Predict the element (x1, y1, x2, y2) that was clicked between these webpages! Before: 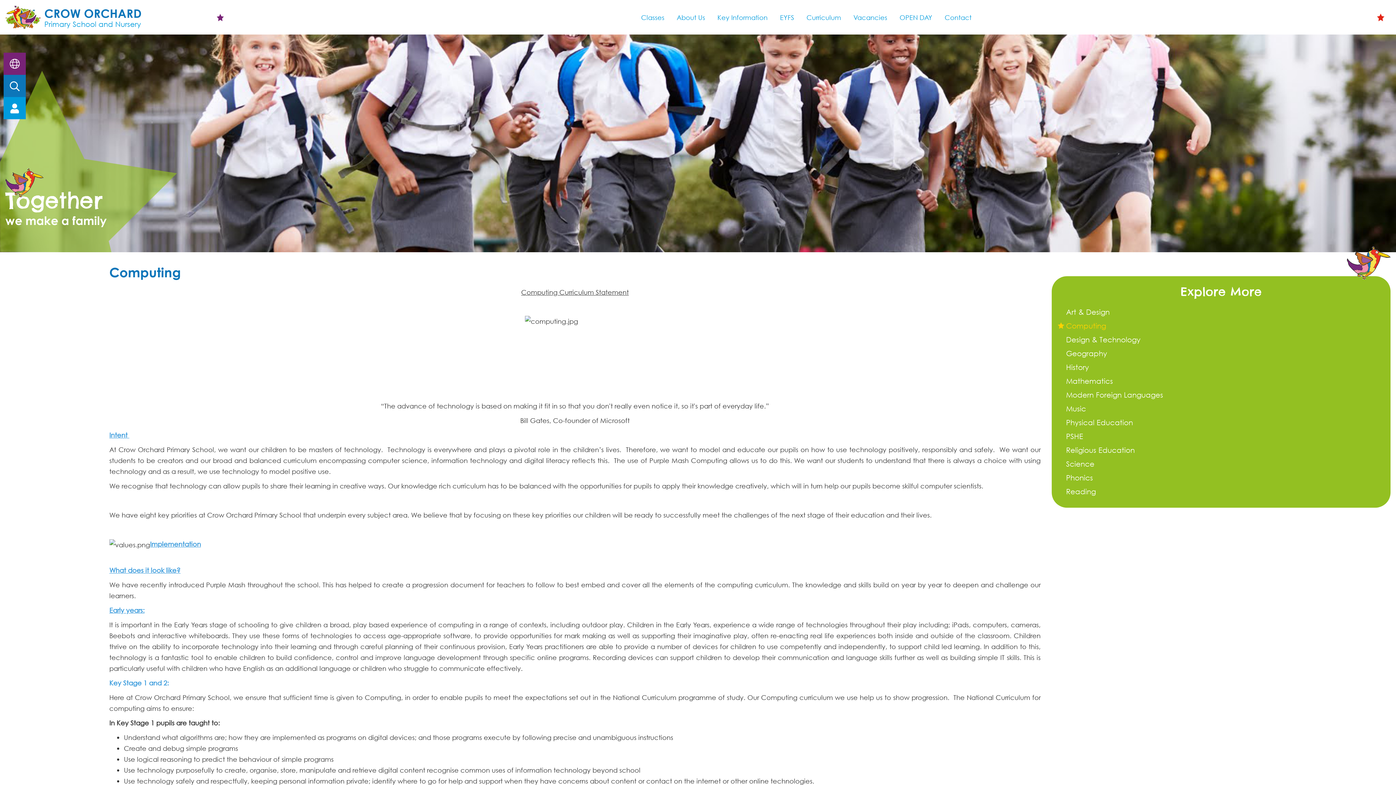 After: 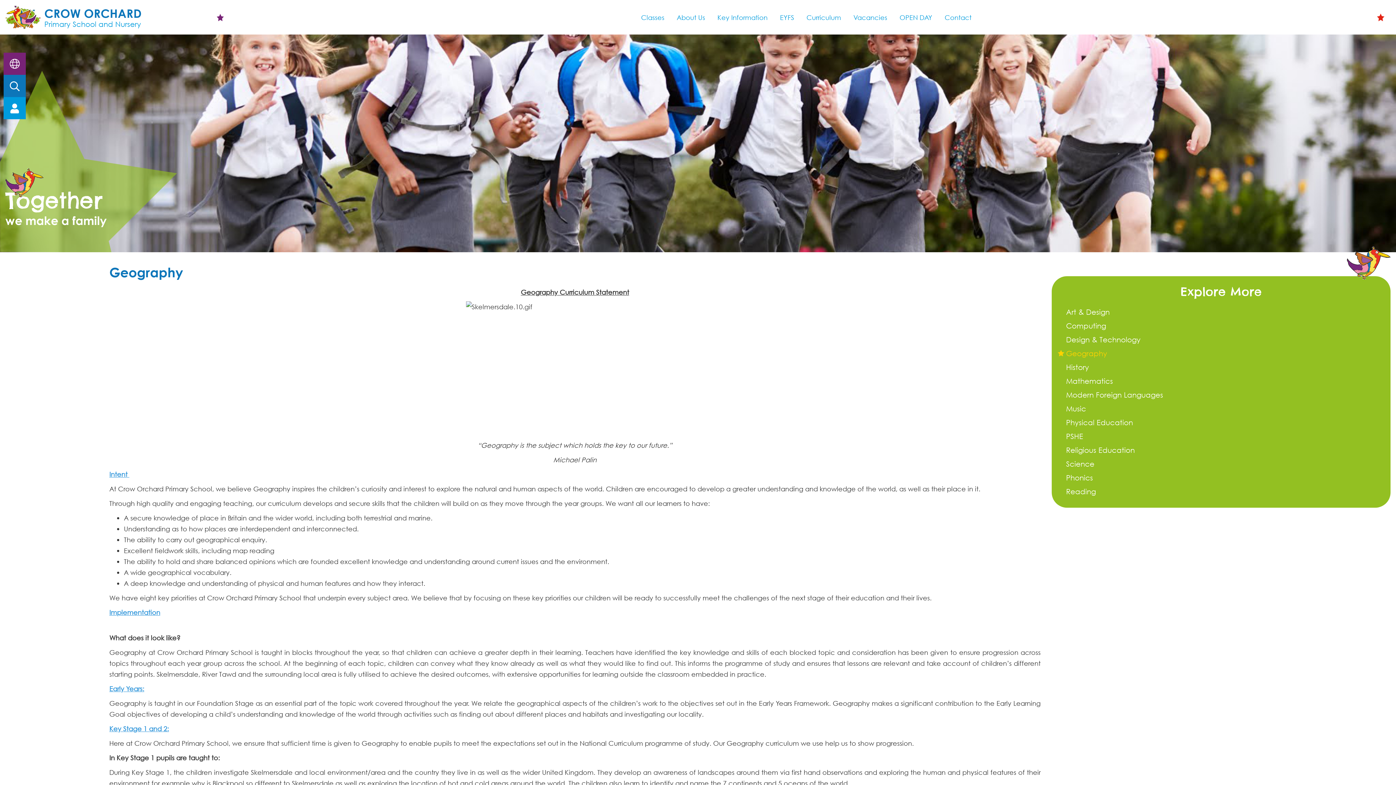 Action: bbox: (1062, 348, 1380, 358) label: Geography